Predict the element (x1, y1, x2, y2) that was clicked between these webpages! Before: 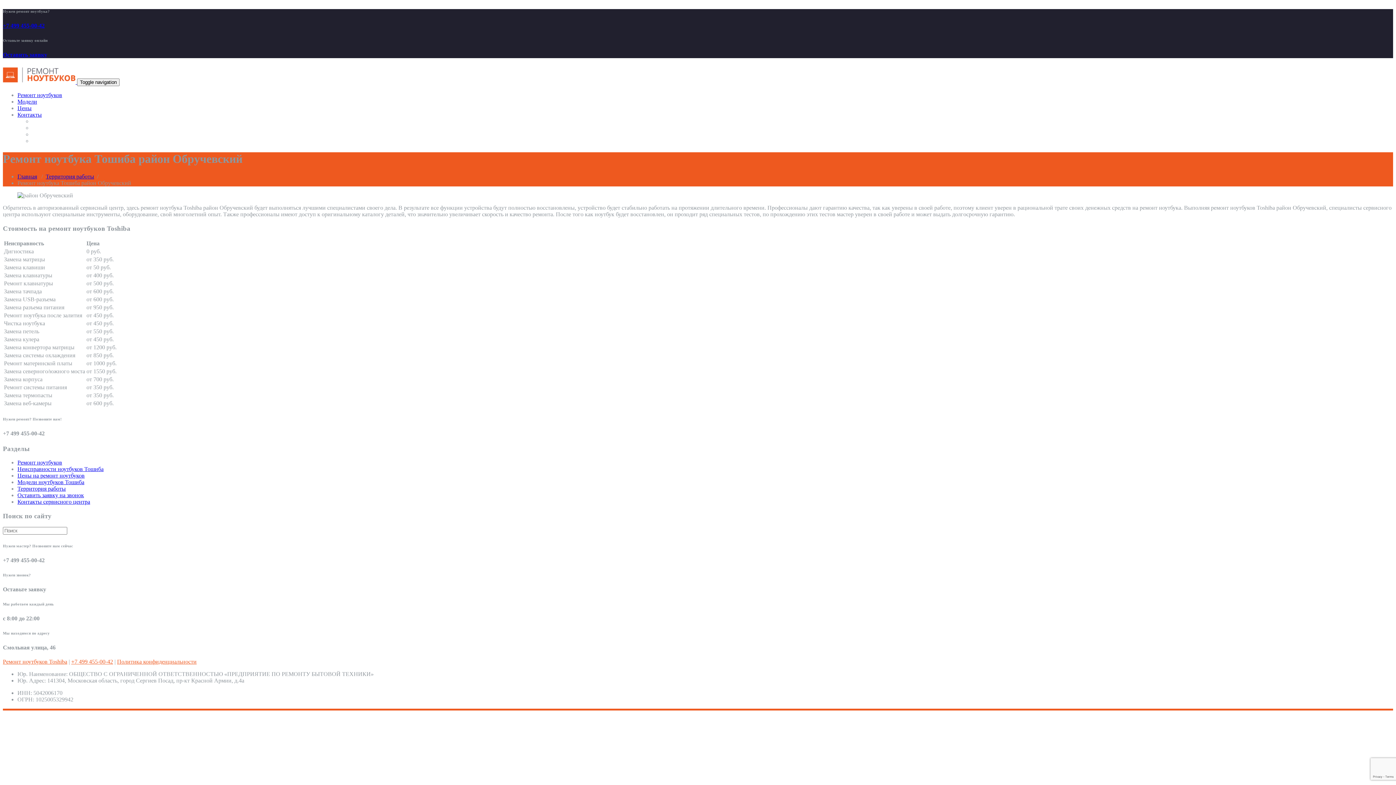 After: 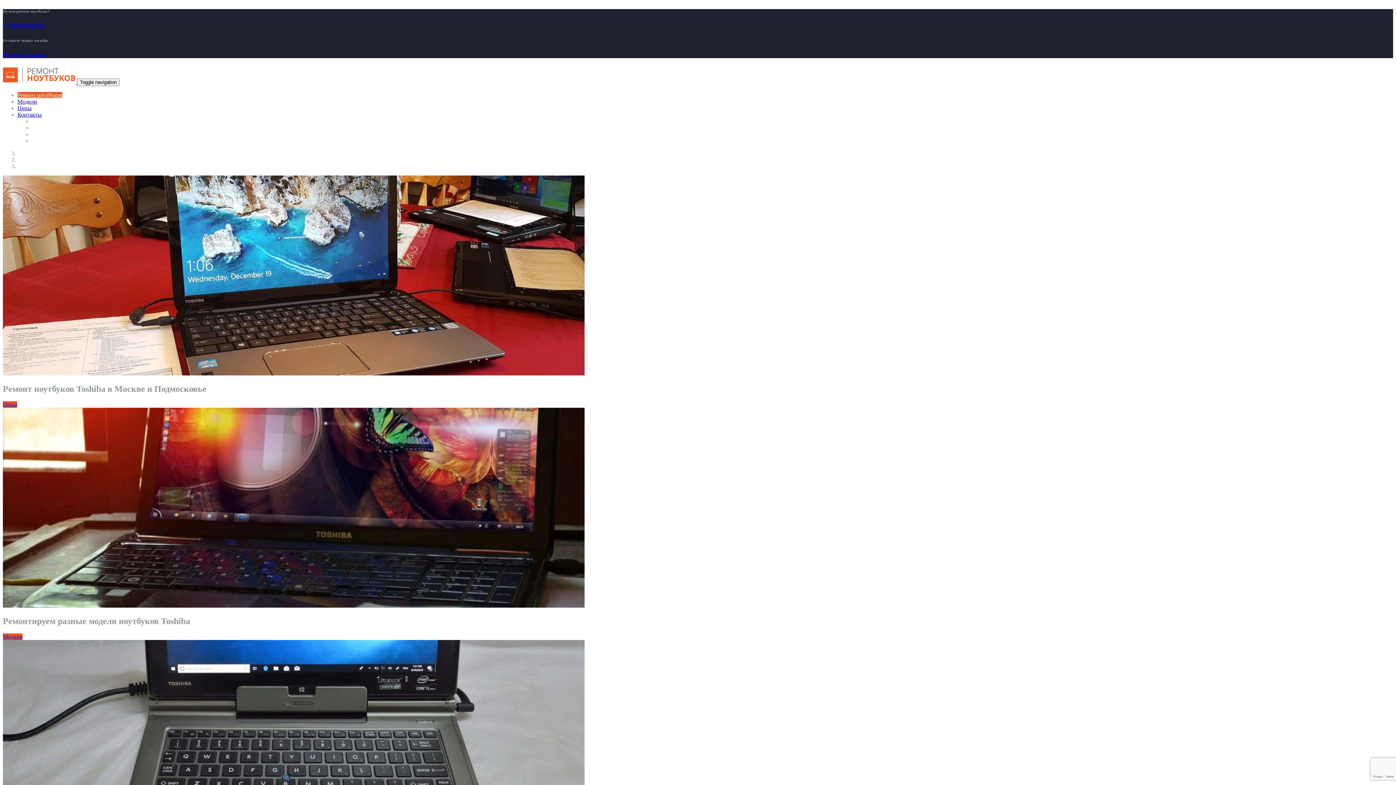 Action: bbox: (17, 173, 37, 179) label: Главная